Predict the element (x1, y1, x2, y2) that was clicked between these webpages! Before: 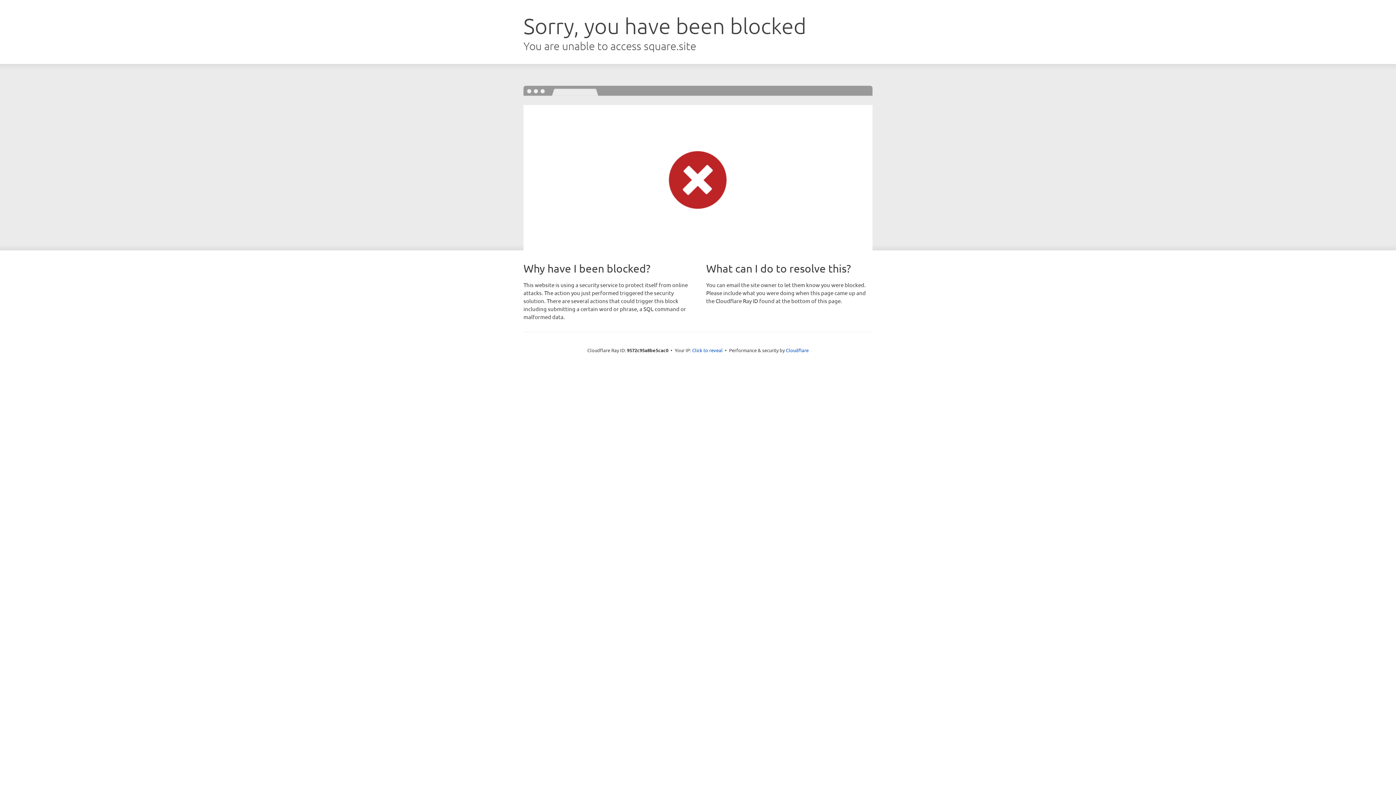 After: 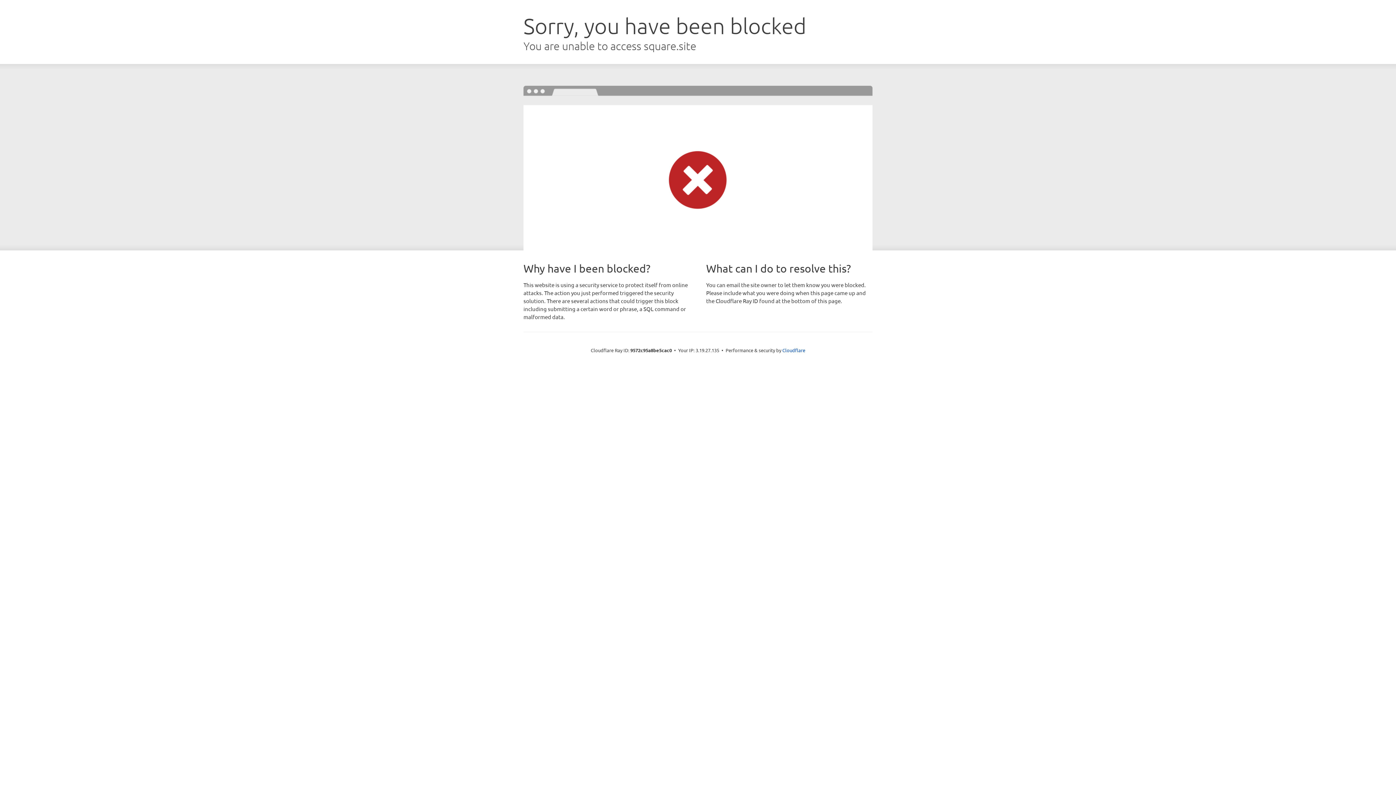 Action: bbox: (692, 346, 722, 353) label: Click to reveal